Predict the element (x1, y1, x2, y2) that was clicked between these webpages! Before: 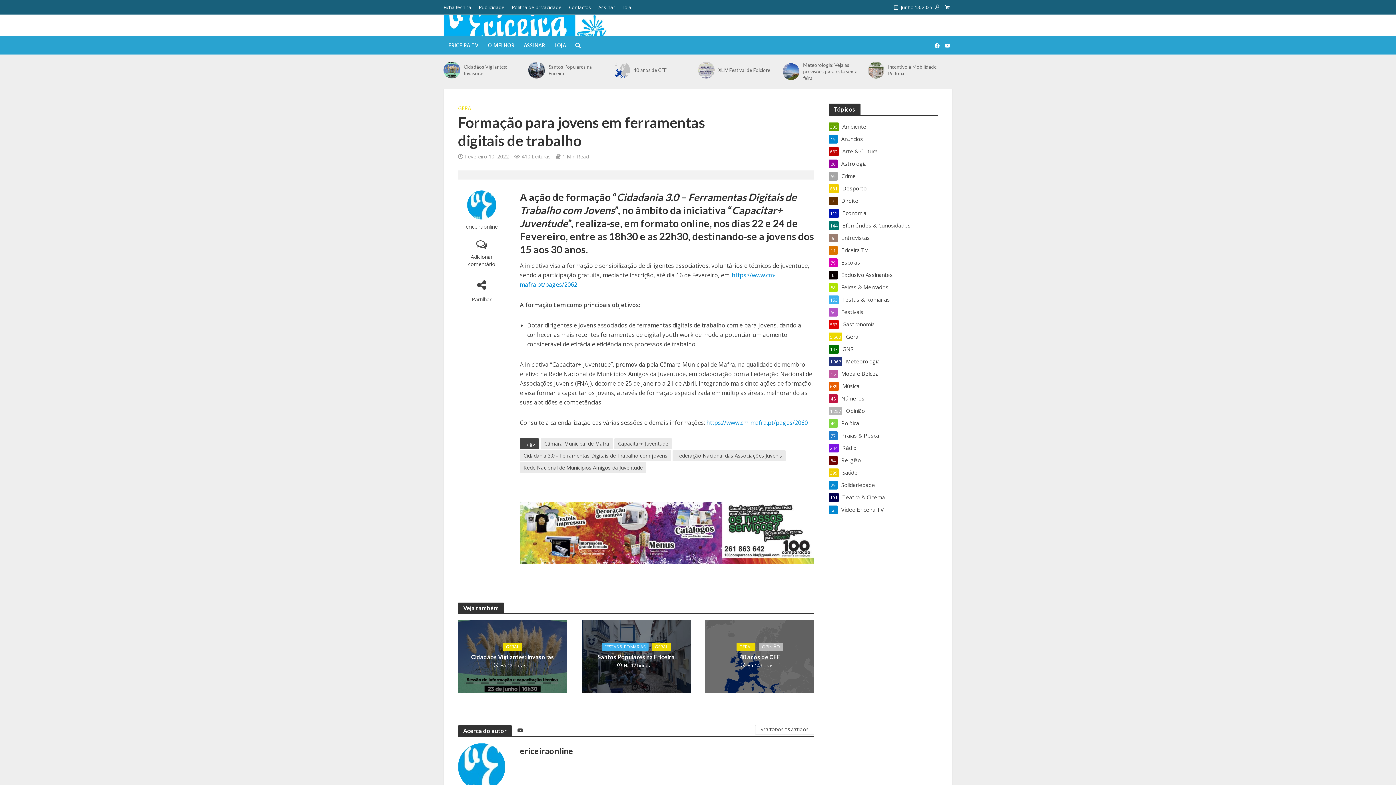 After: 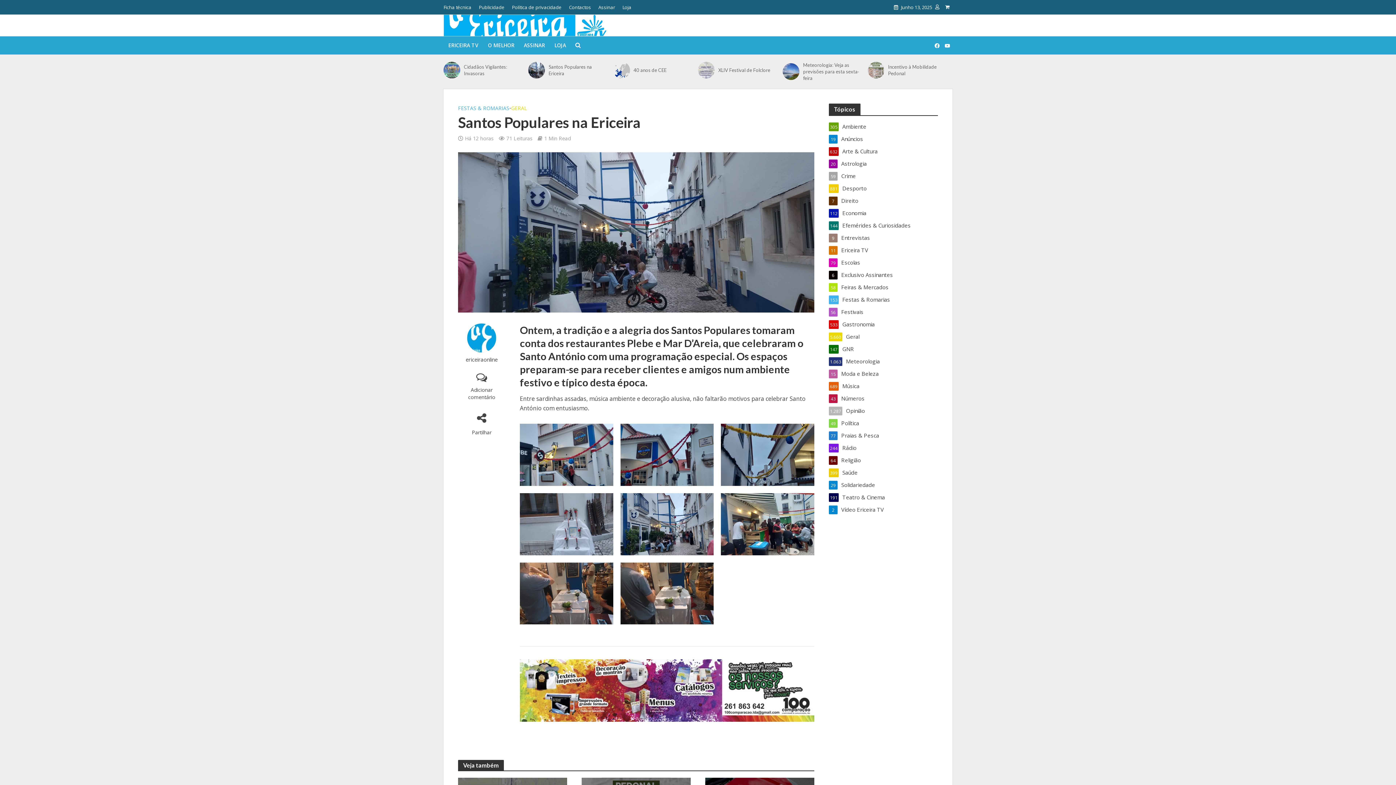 Action: bbox: (597, 653, 674, 661) label: Santos Populares na Ericeira